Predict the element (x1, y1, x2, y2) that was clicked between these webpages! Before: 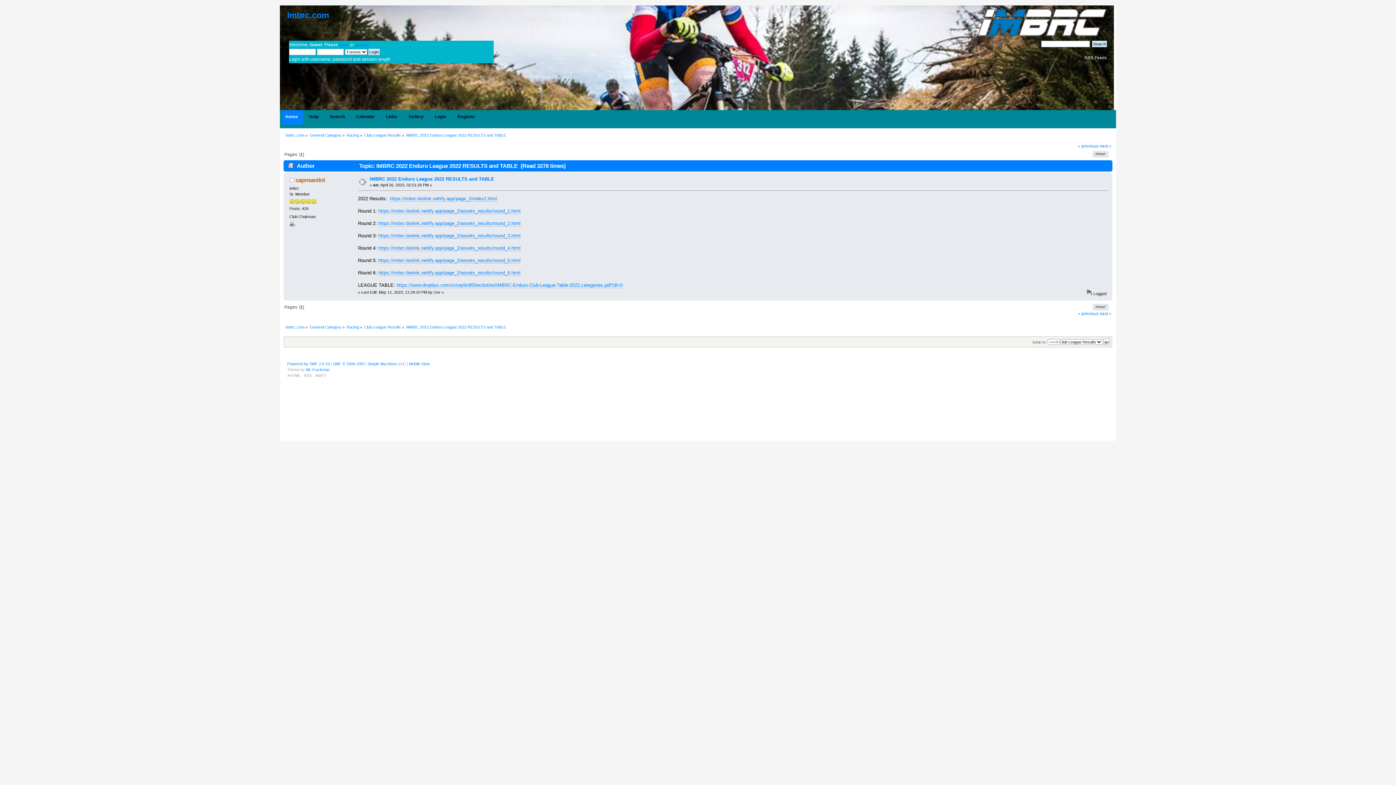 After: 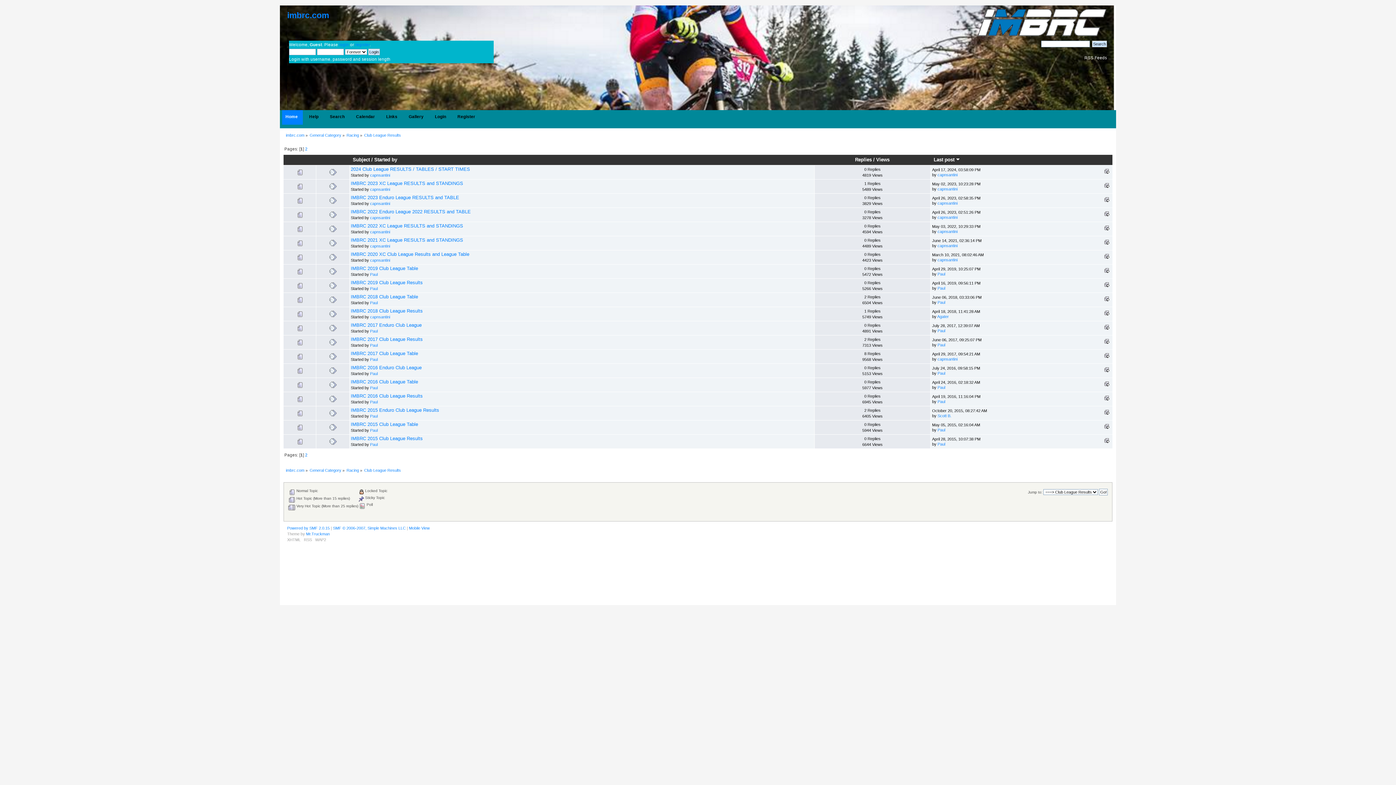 Action: label: Club League Results bbox: (364, 133, 401, 137)